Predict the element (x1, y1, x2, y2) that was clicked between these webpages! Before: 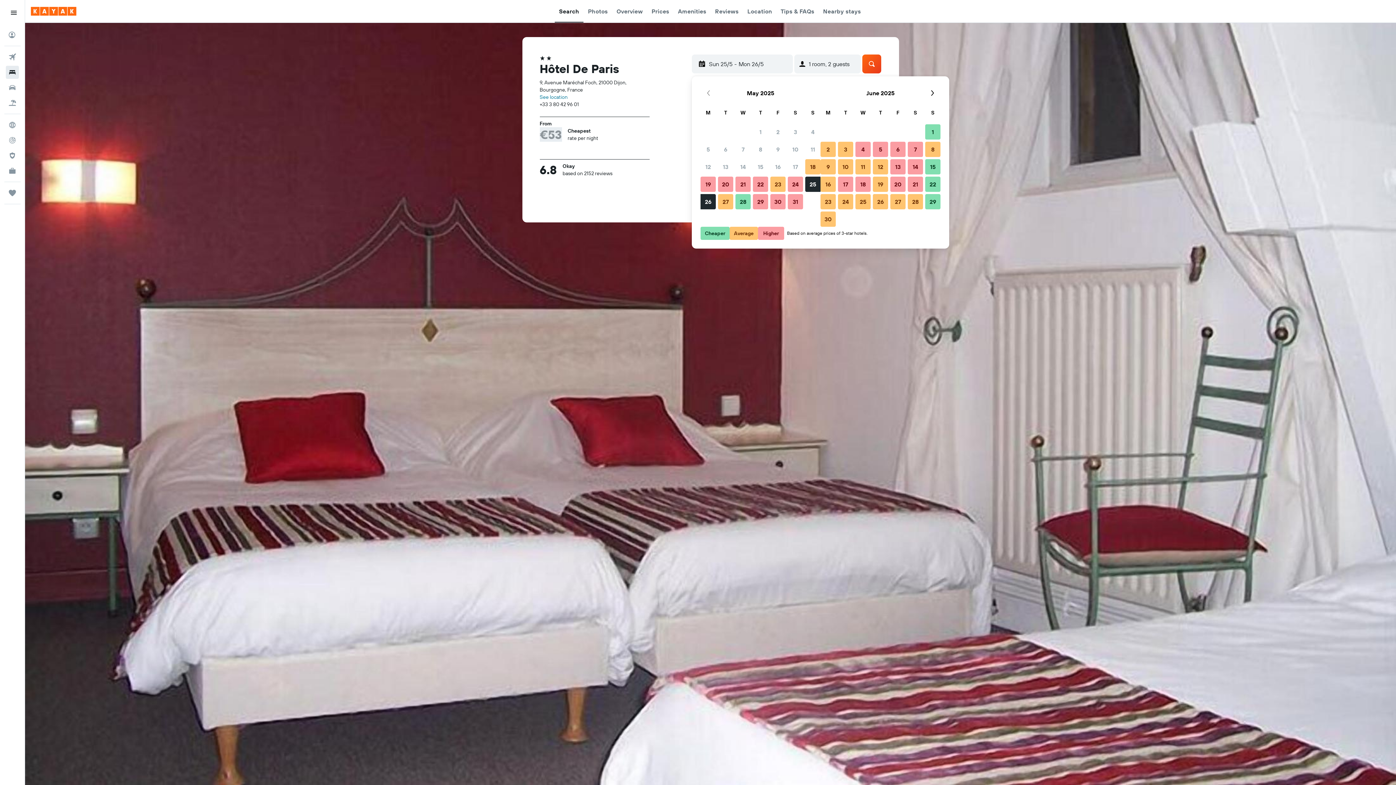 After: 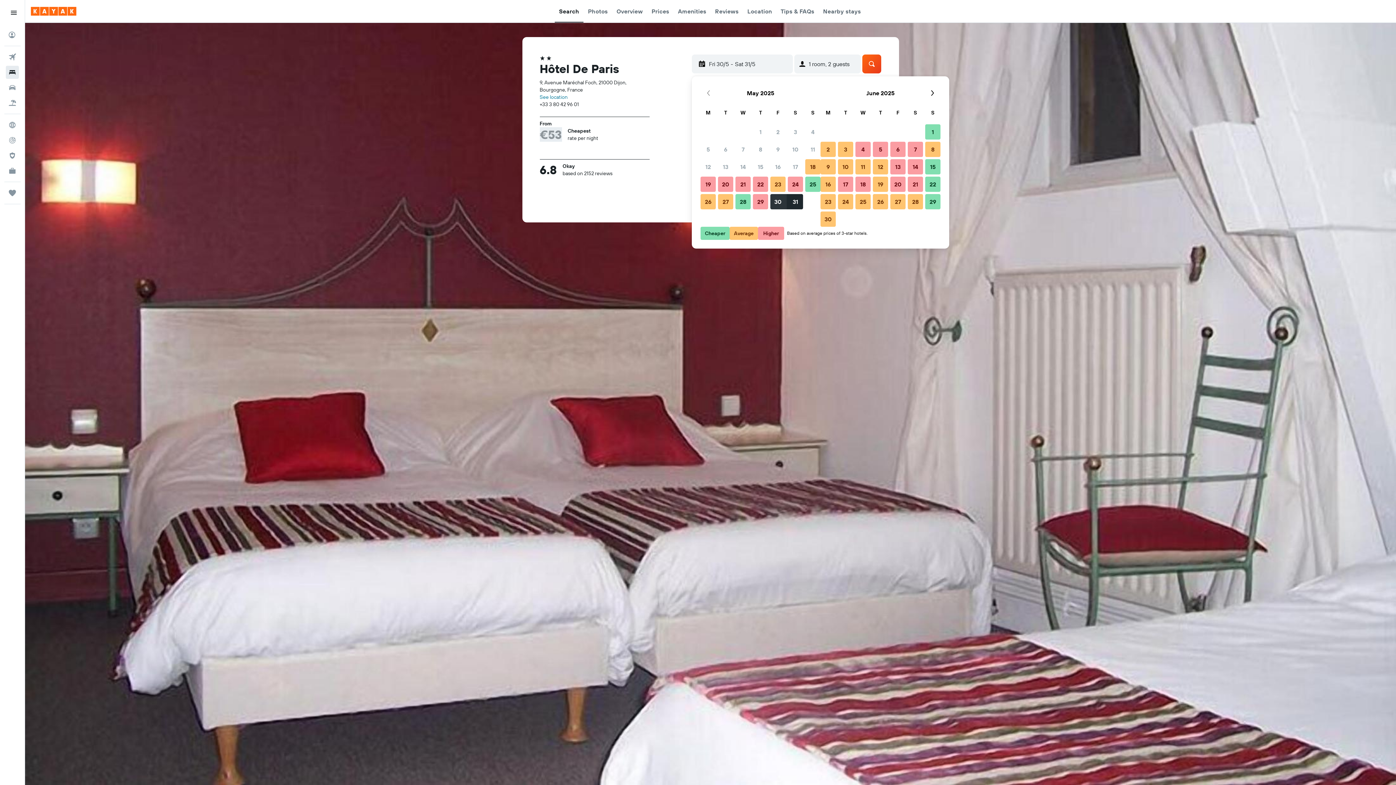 Action: label: 30 May, 2025 Higher bbox: (769, 193, 786, 210)